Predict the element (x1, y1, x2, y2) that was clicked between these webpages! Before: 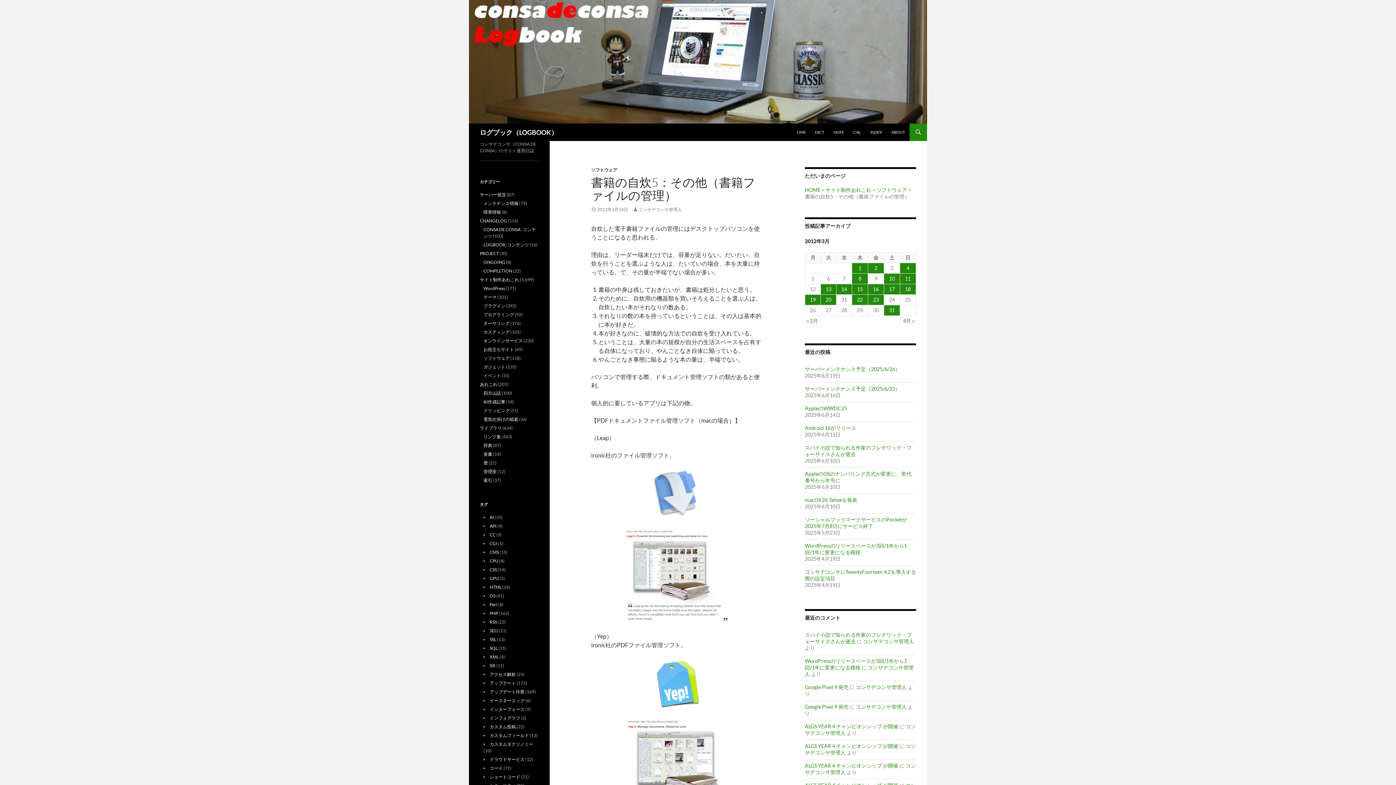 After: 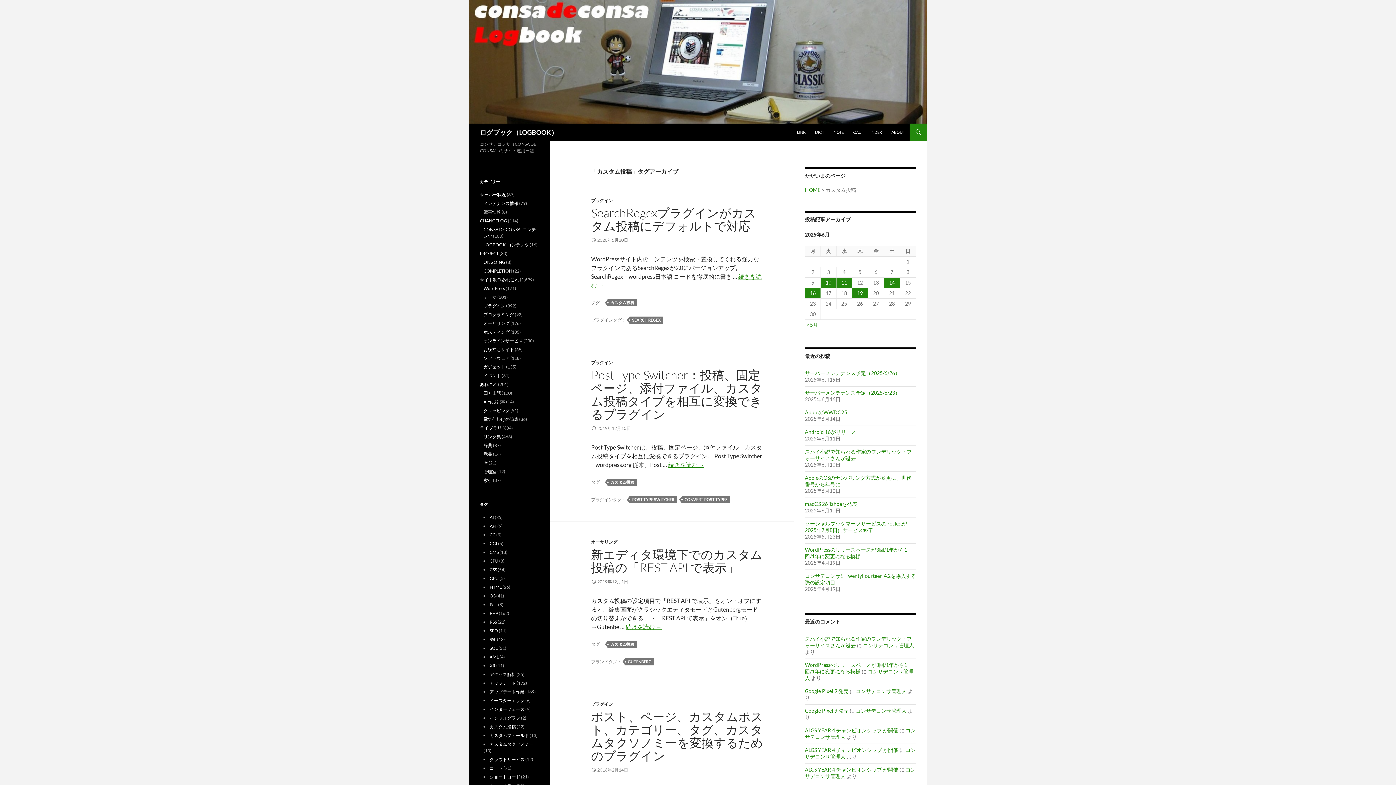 Action: bbox: (489, 724, 516, 729) label: カスタム投稿